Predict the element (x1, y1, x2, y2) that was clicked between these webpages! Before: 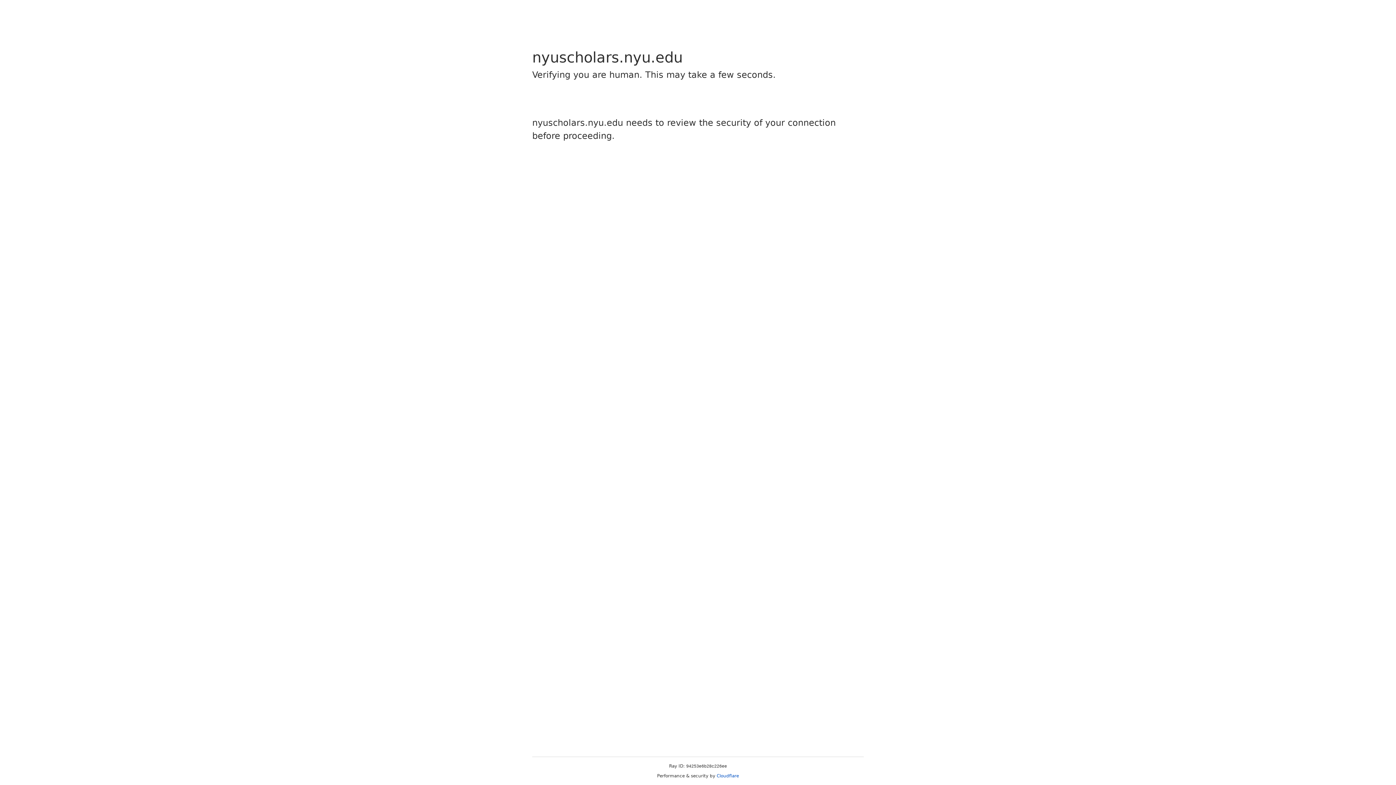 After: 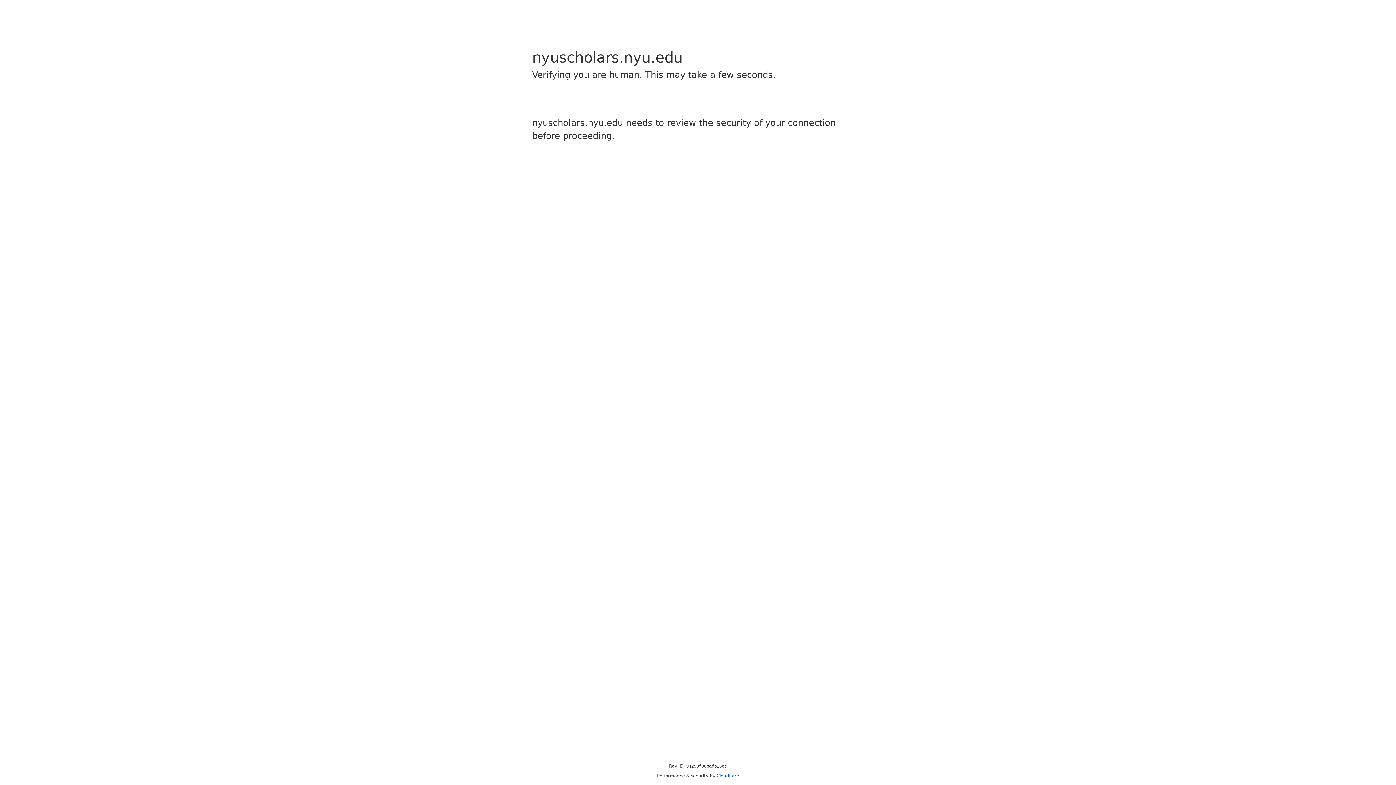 Action: label: Cloudflare bbox: (716, 773, 739, 778)